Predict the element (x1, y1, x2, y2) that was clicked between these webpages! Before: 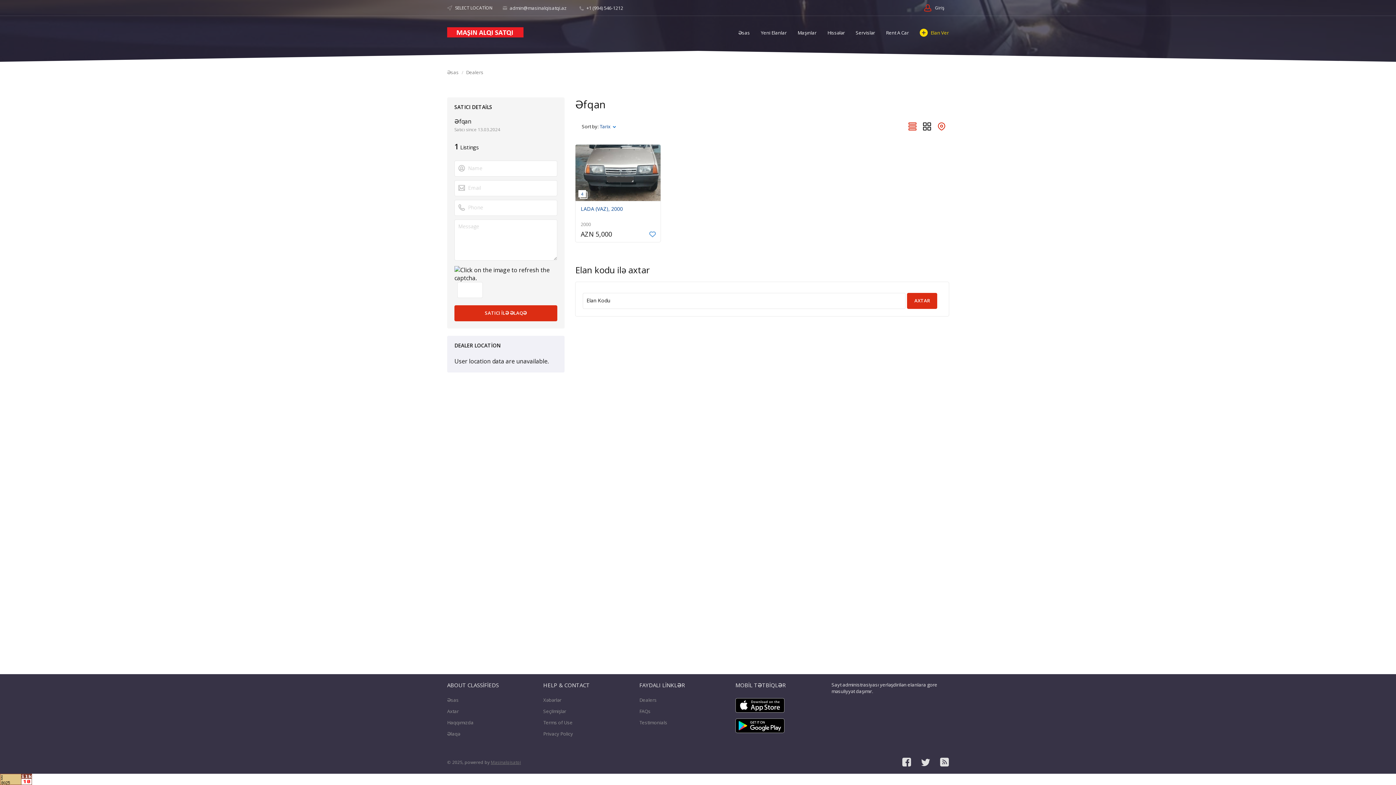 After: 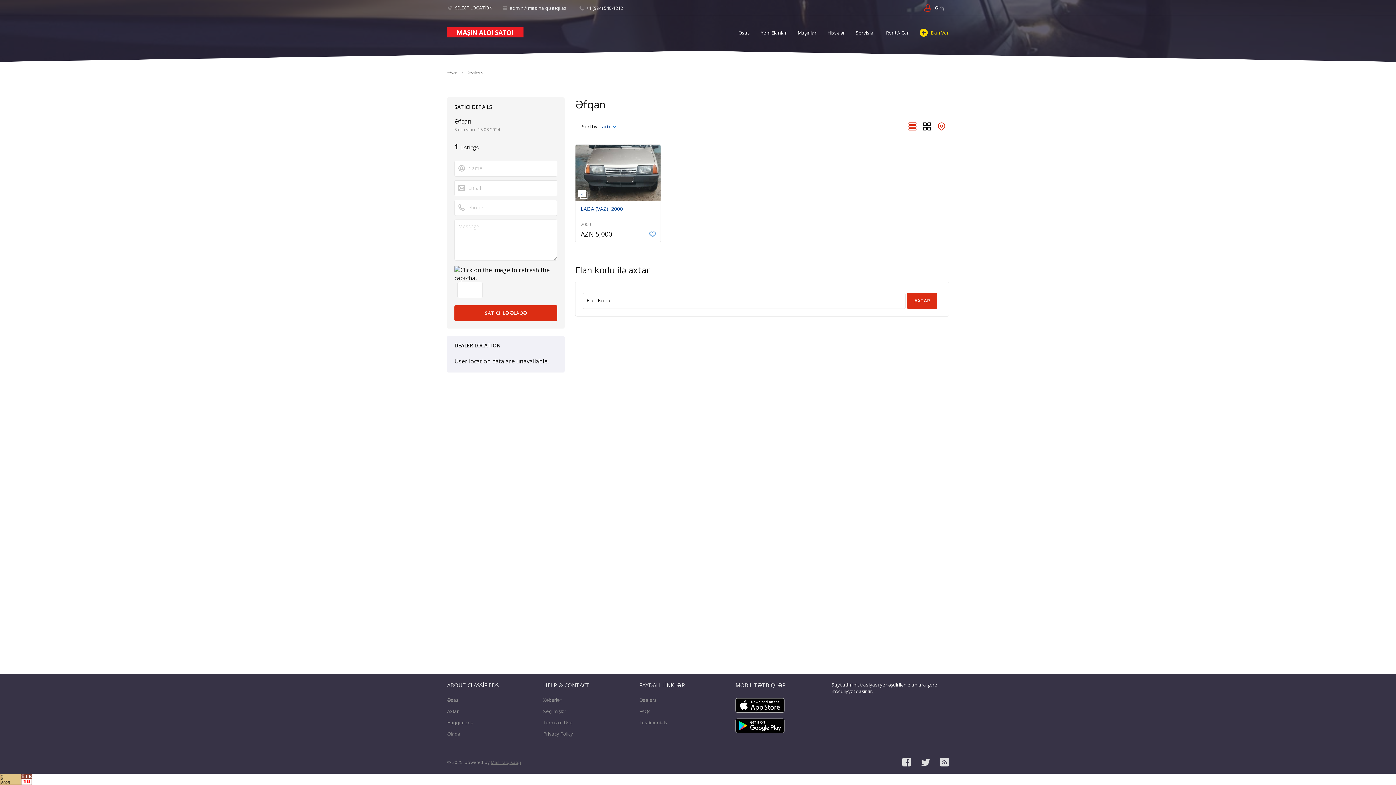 Action: bbox: (0, 774, 1396, 785)